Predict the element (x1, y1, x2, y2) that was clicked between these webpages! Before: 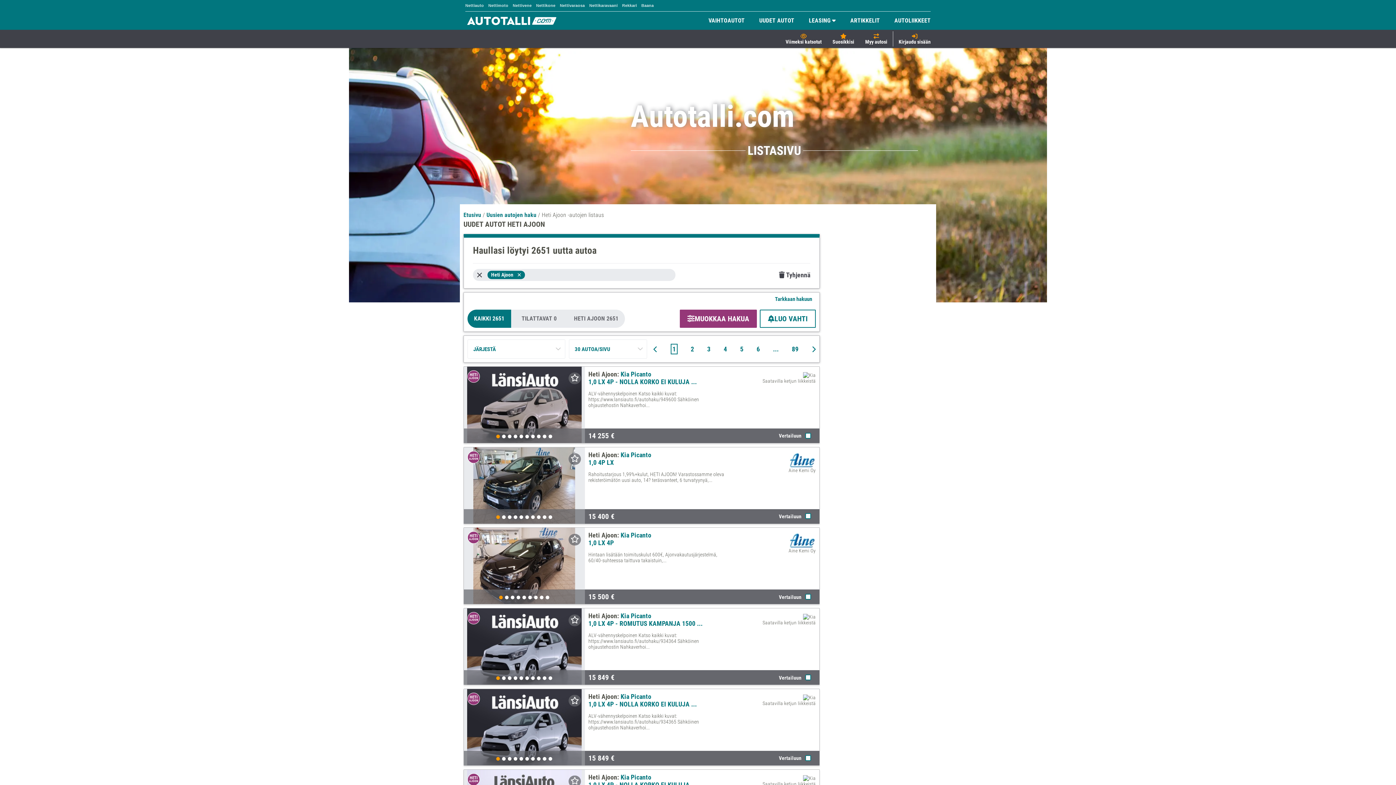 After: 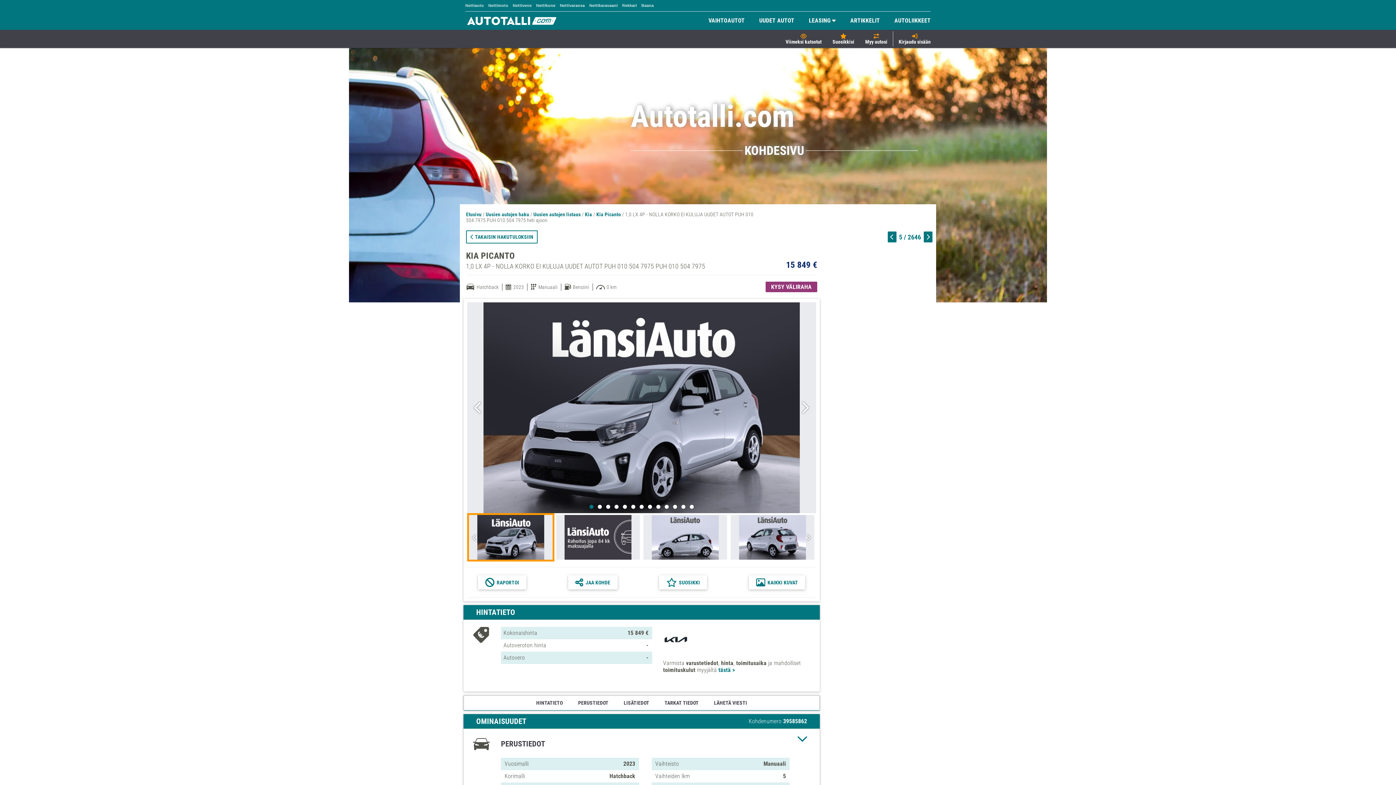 Action: label: Kia Picanto
1,0 LX 4P - NOLLA KORKO EI KULUJA ... bbox: (588, 693, 697, 708)